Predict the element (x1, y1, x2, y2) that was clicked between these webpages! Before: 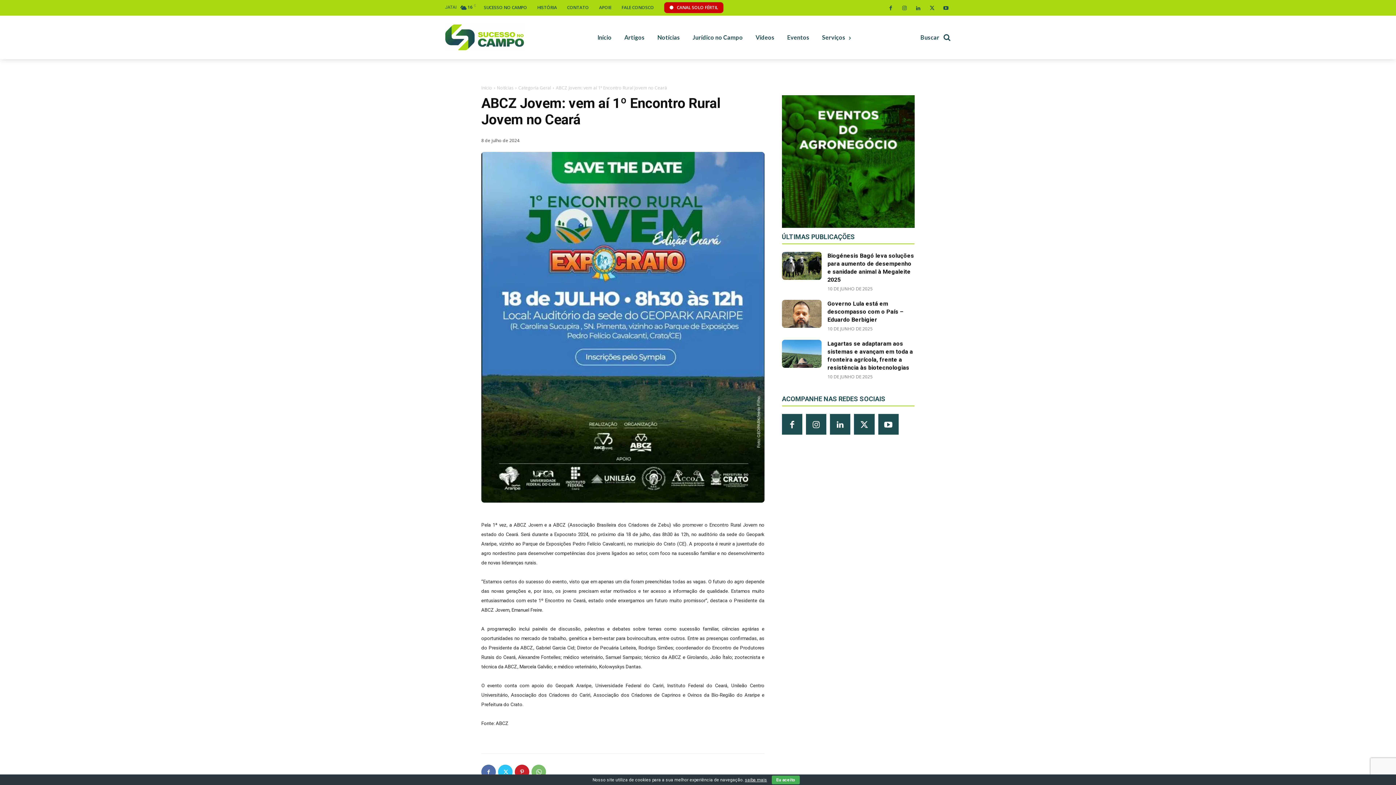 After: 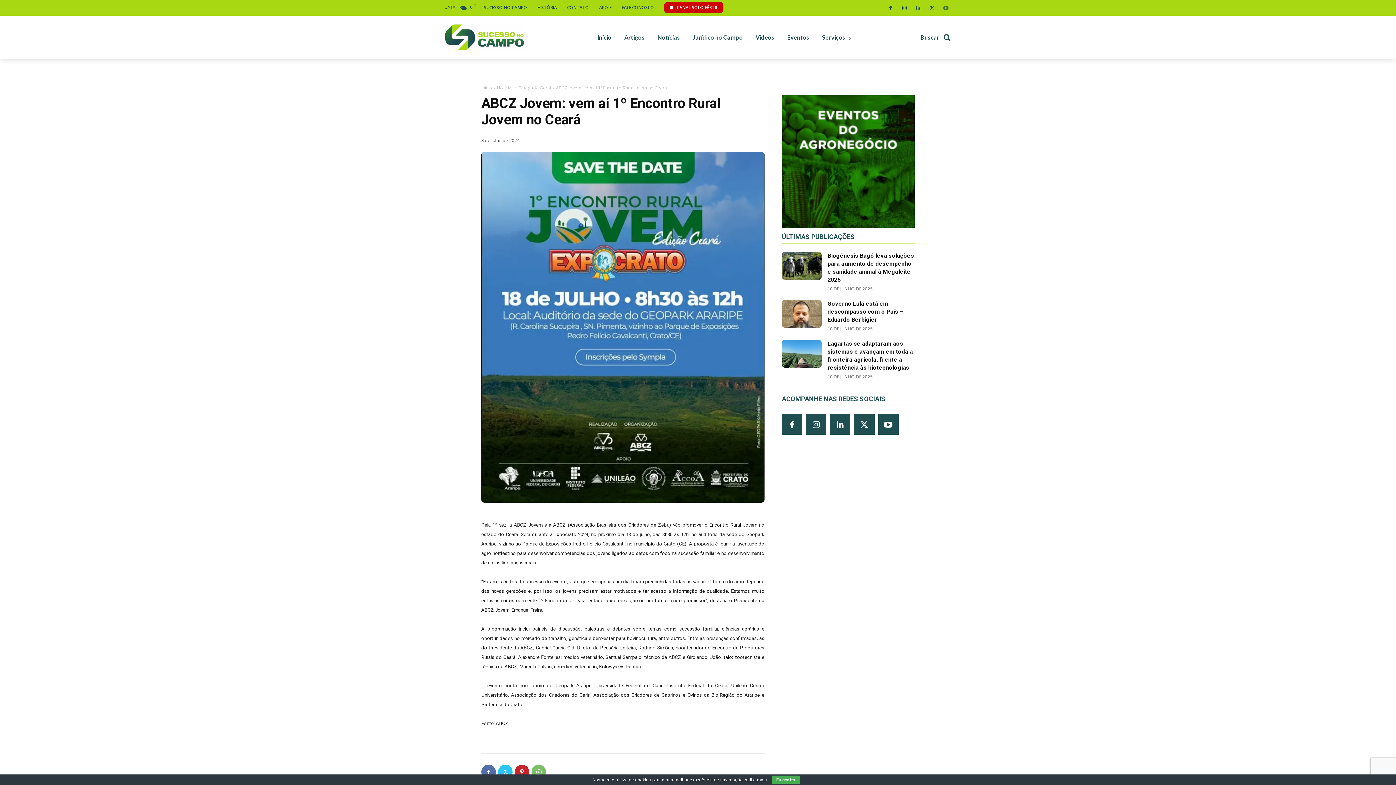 Action: bbox: (941, 2, 951, 12)